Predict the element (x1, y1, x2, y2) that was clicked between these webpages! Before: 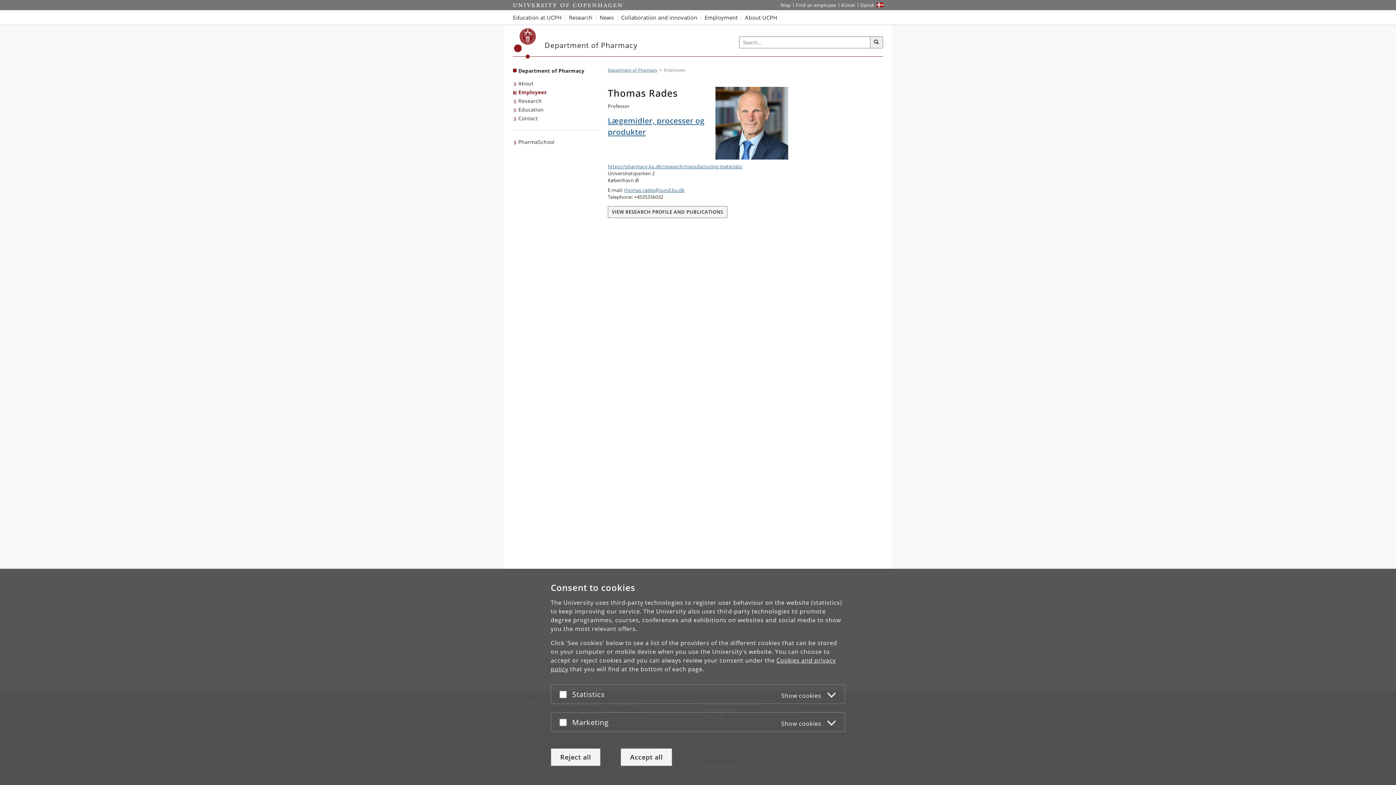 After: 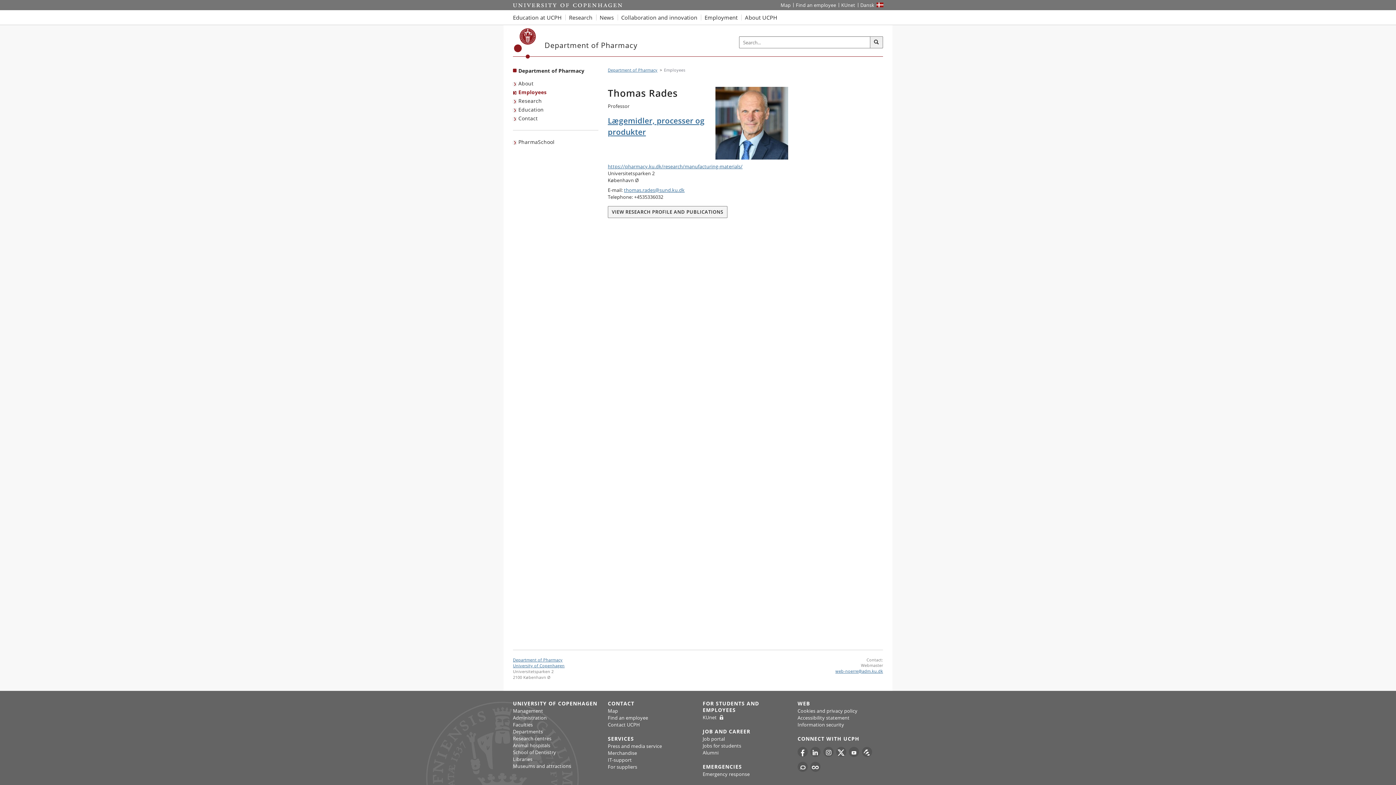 Action: bbox: (620, 748, 672, 766) label: Accept all